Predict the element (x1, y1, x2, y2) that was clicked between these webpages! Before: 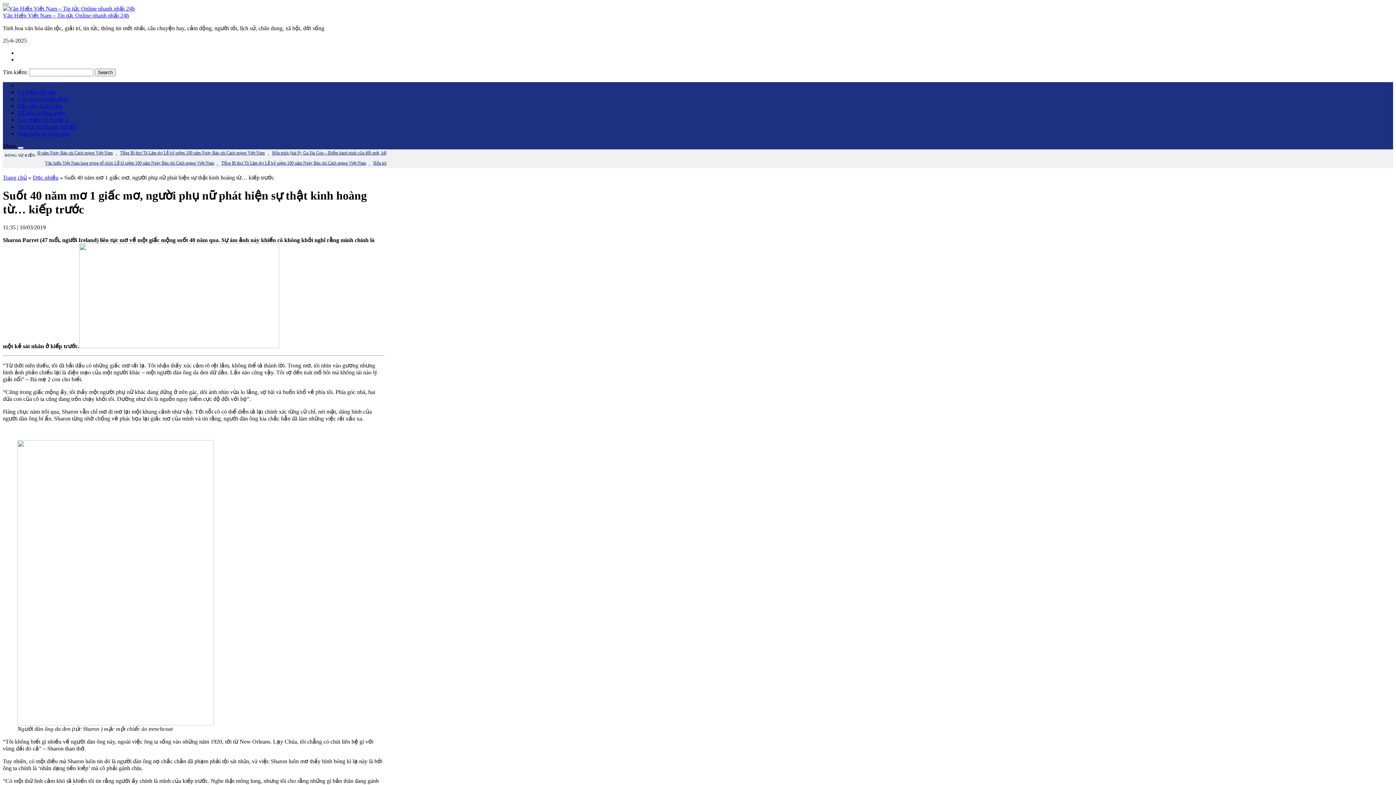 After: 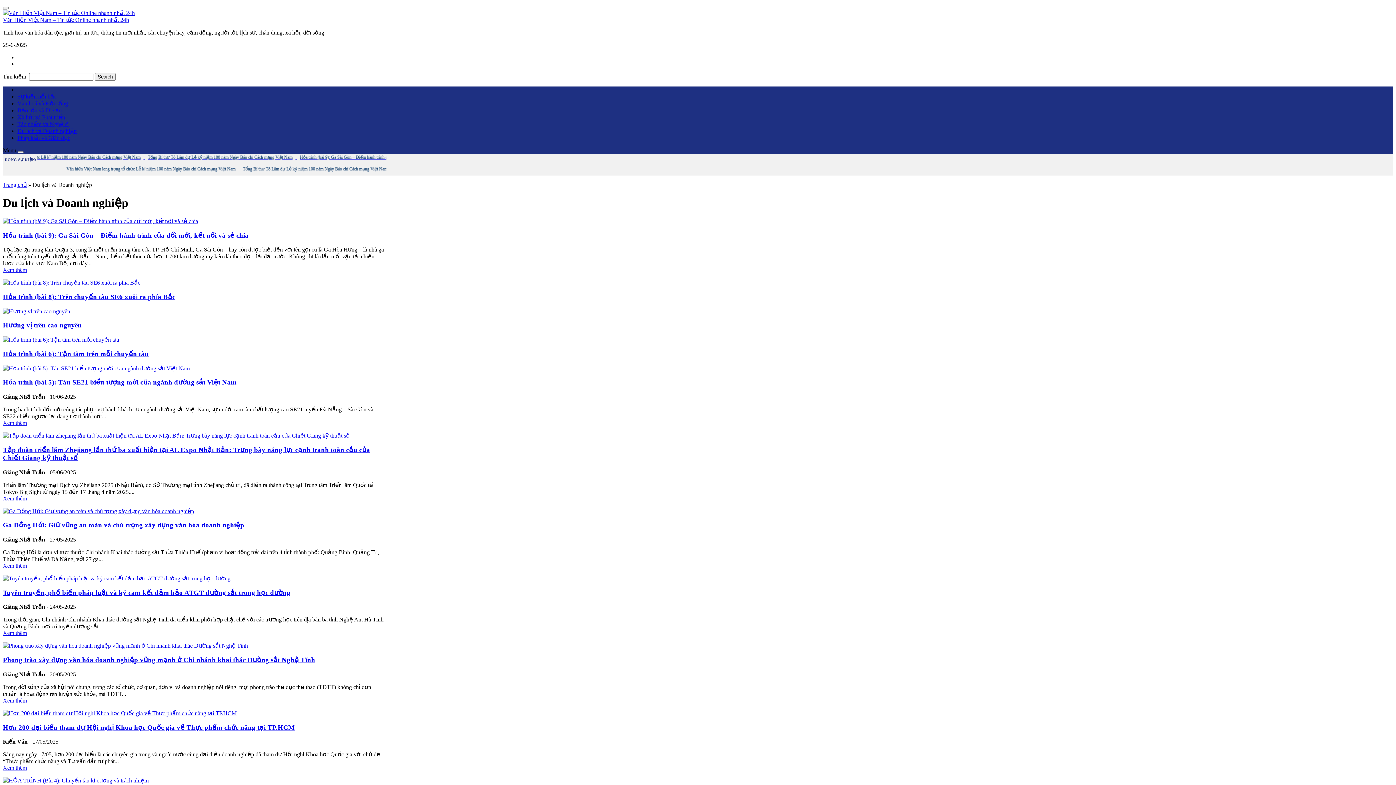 Action: bbox: (17, 123, 76, 129) label: Du lịch và Doanh nghiệp